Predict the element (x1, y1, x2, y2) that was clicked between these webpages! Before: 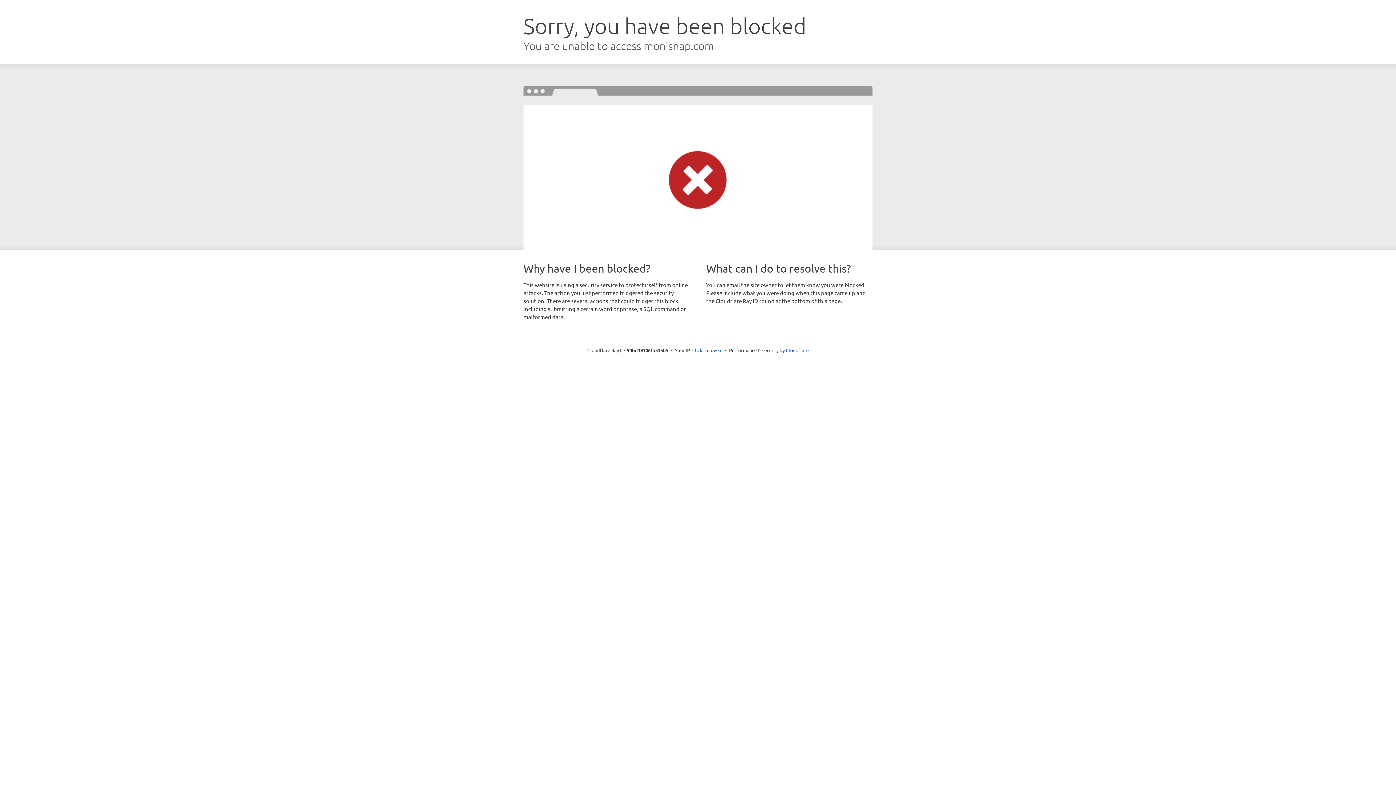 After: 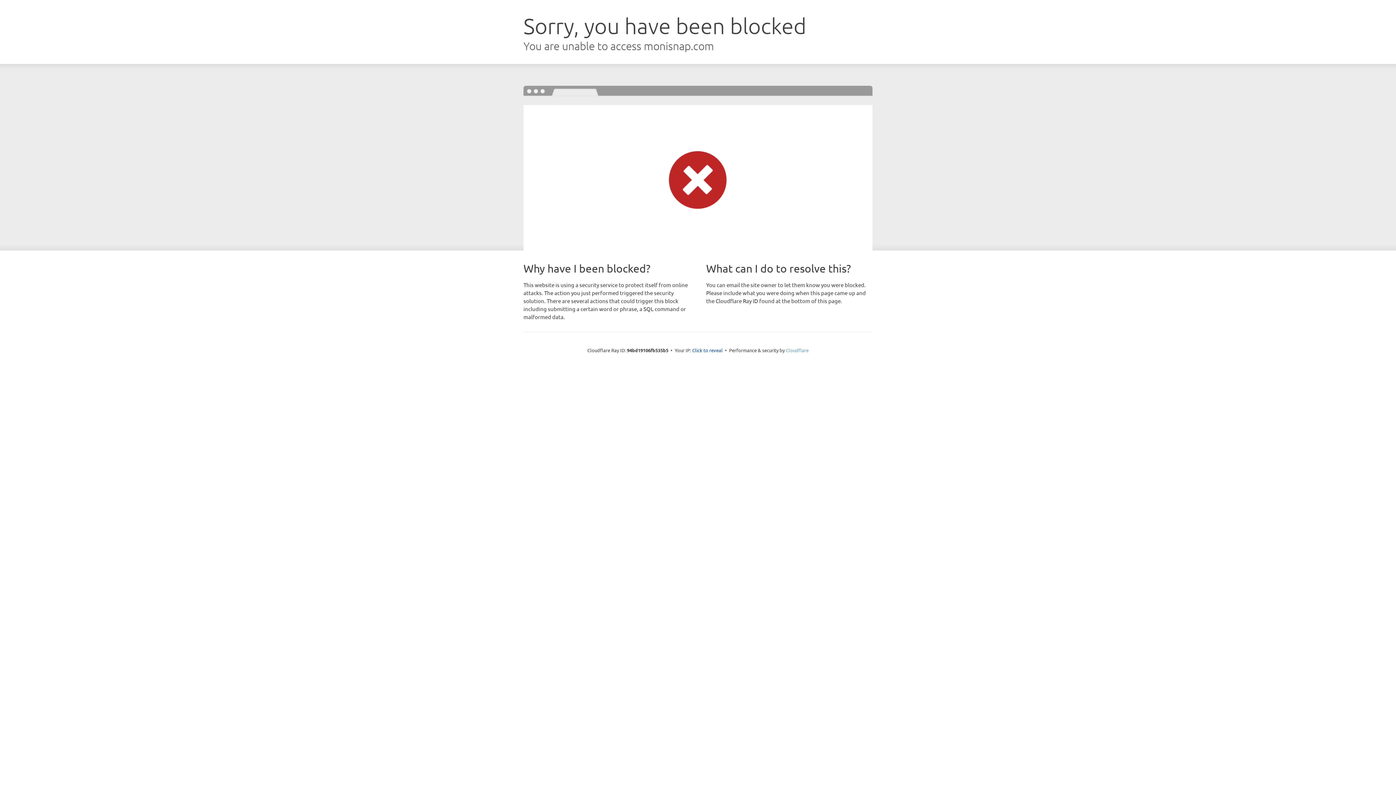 Action: label: Cloudflare bbox: (786, 347, 808, 353)